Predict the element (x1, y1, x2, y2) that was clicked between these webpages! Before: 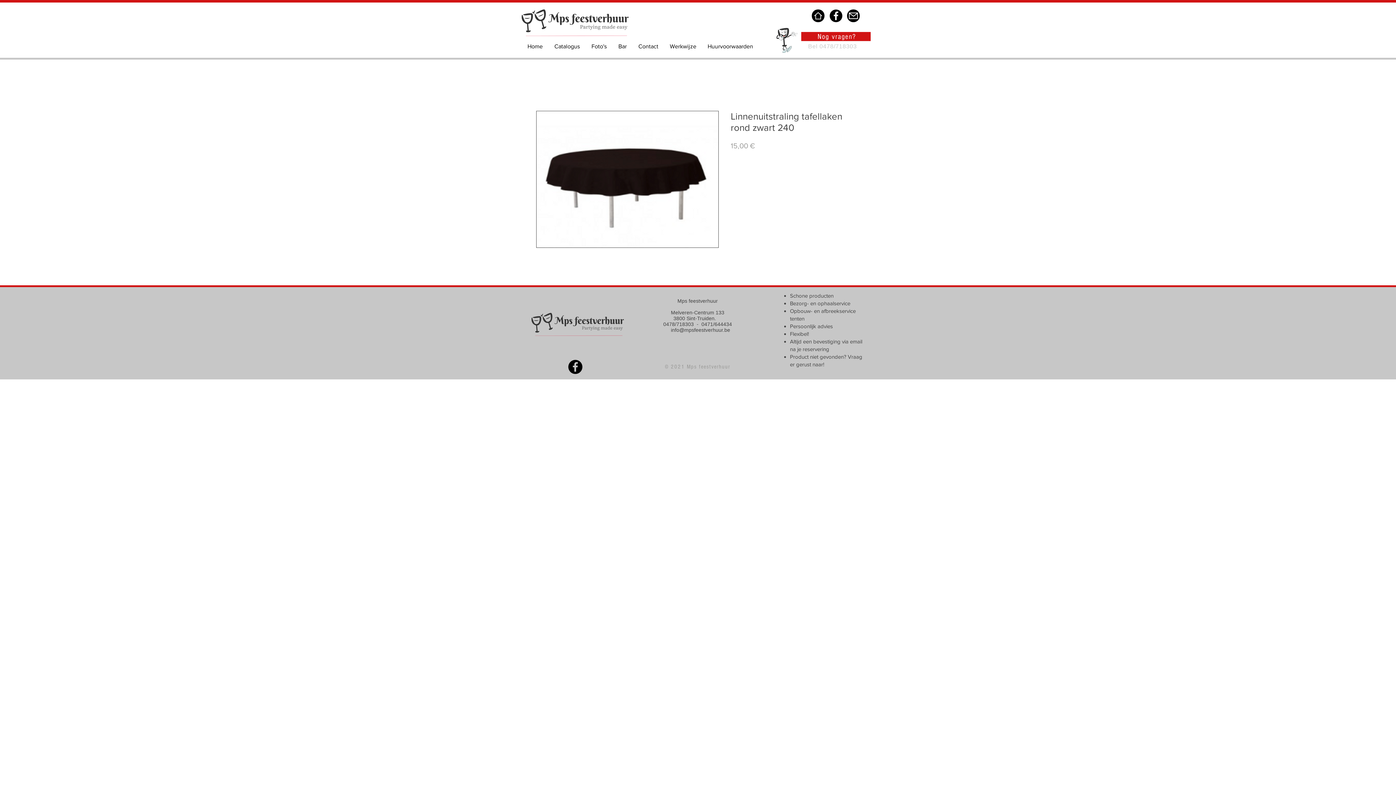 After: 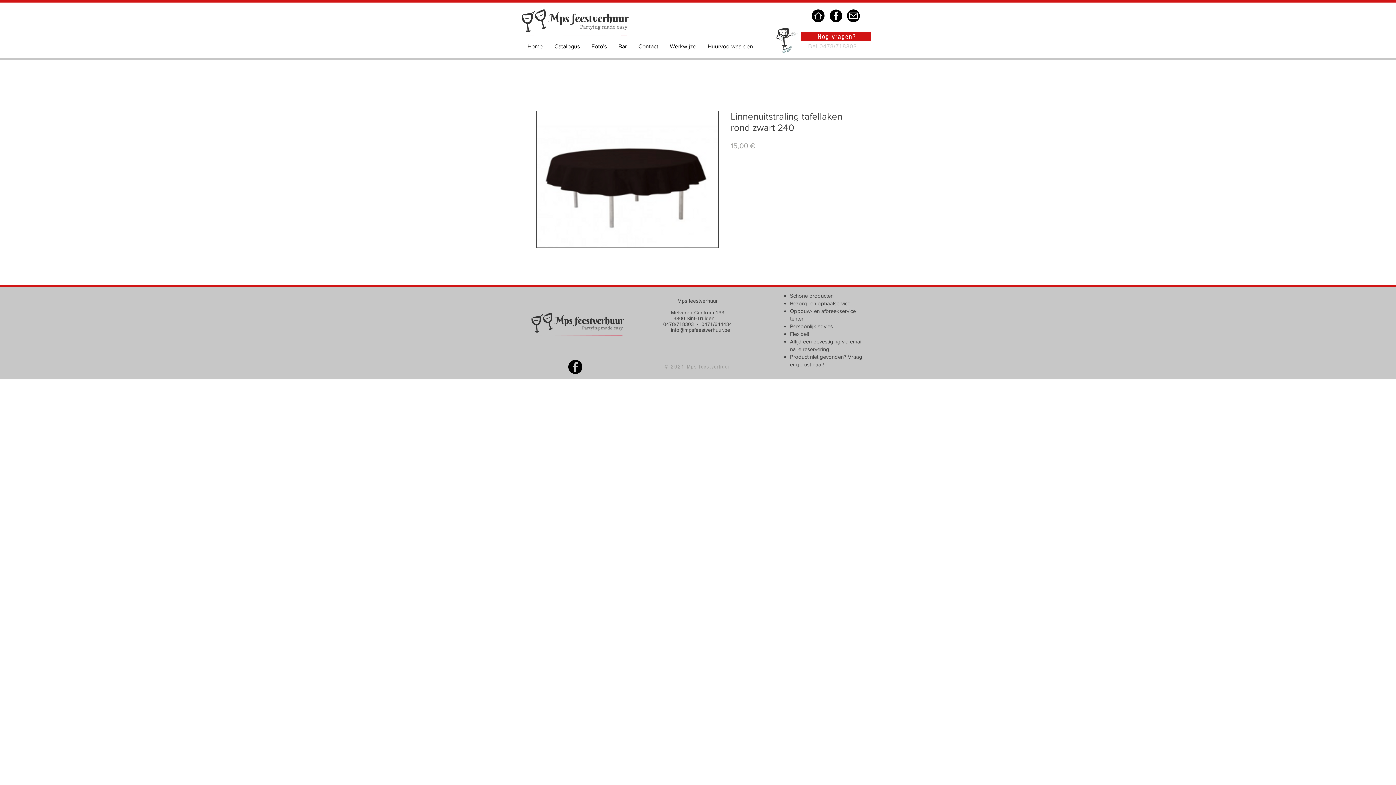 Action: label: info@mpsfeestverhuur.be bbox: (671, 327, 730, 333)